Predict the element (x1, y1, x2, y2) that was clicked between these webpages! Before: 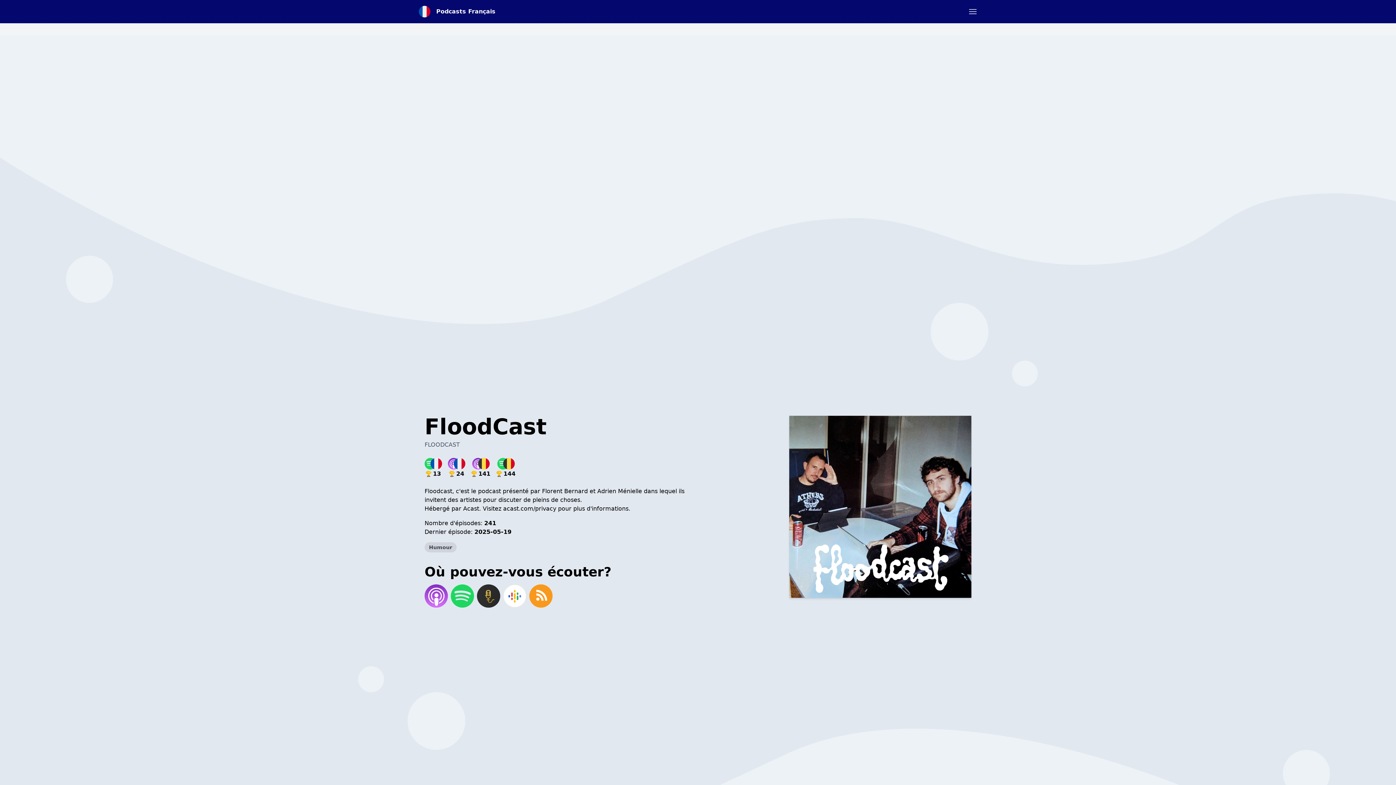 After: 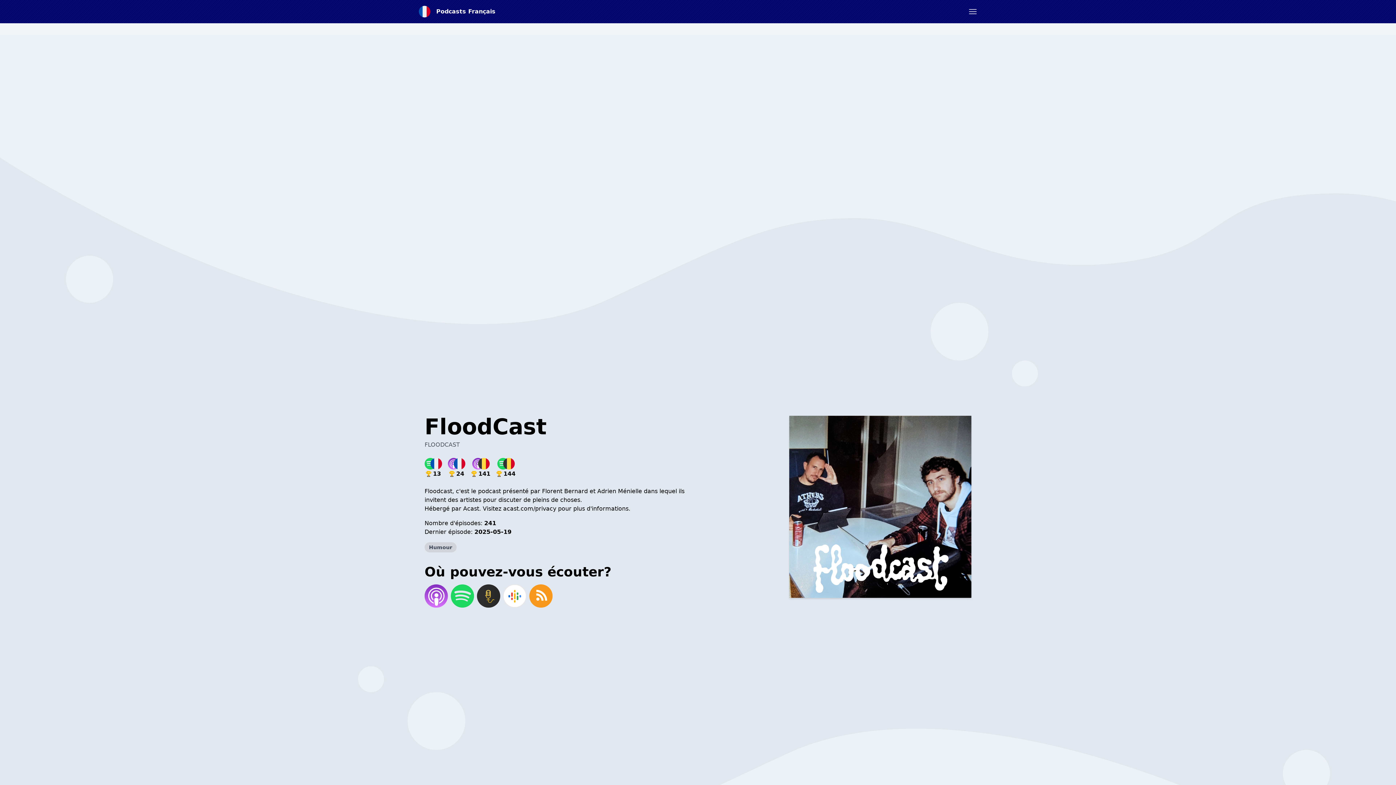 Action: bbox: (475, 583, 501, 609)